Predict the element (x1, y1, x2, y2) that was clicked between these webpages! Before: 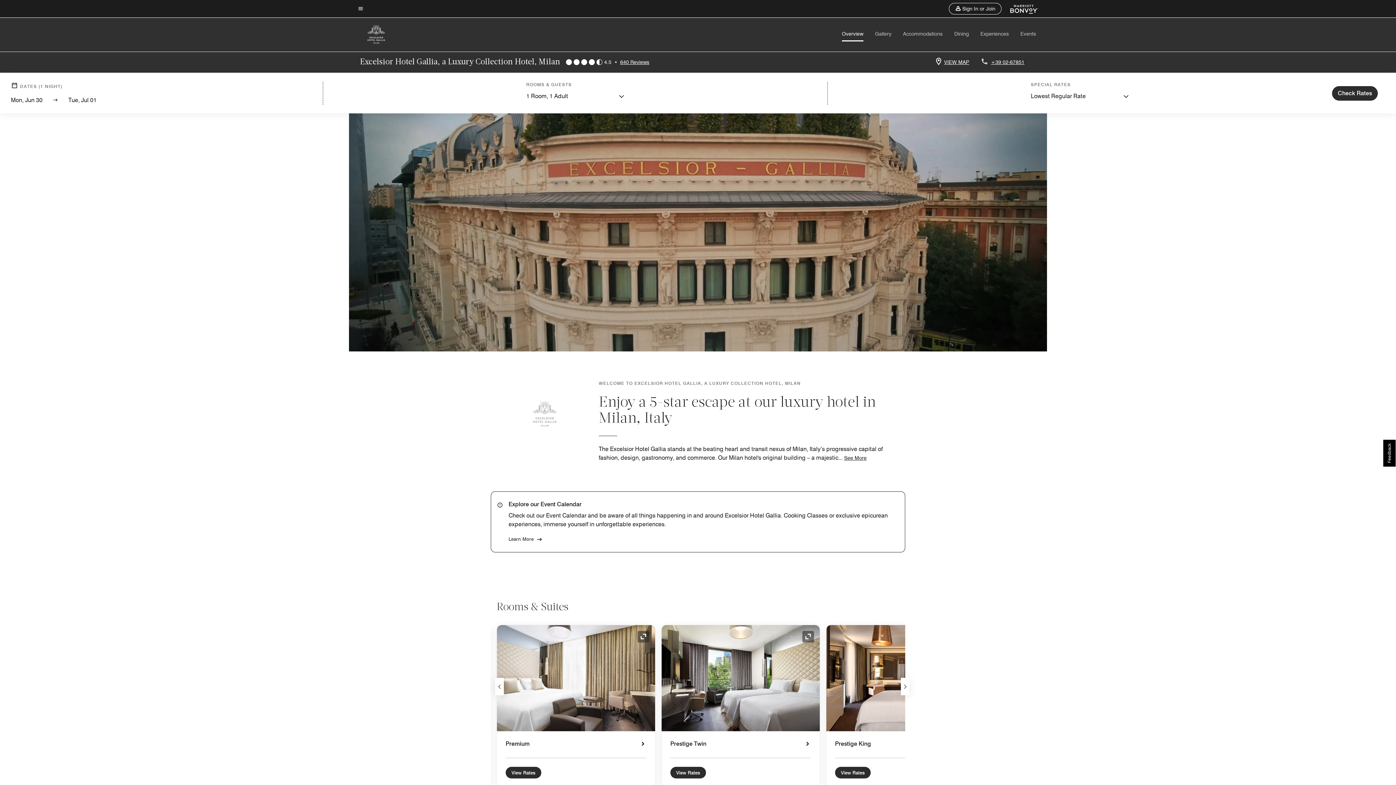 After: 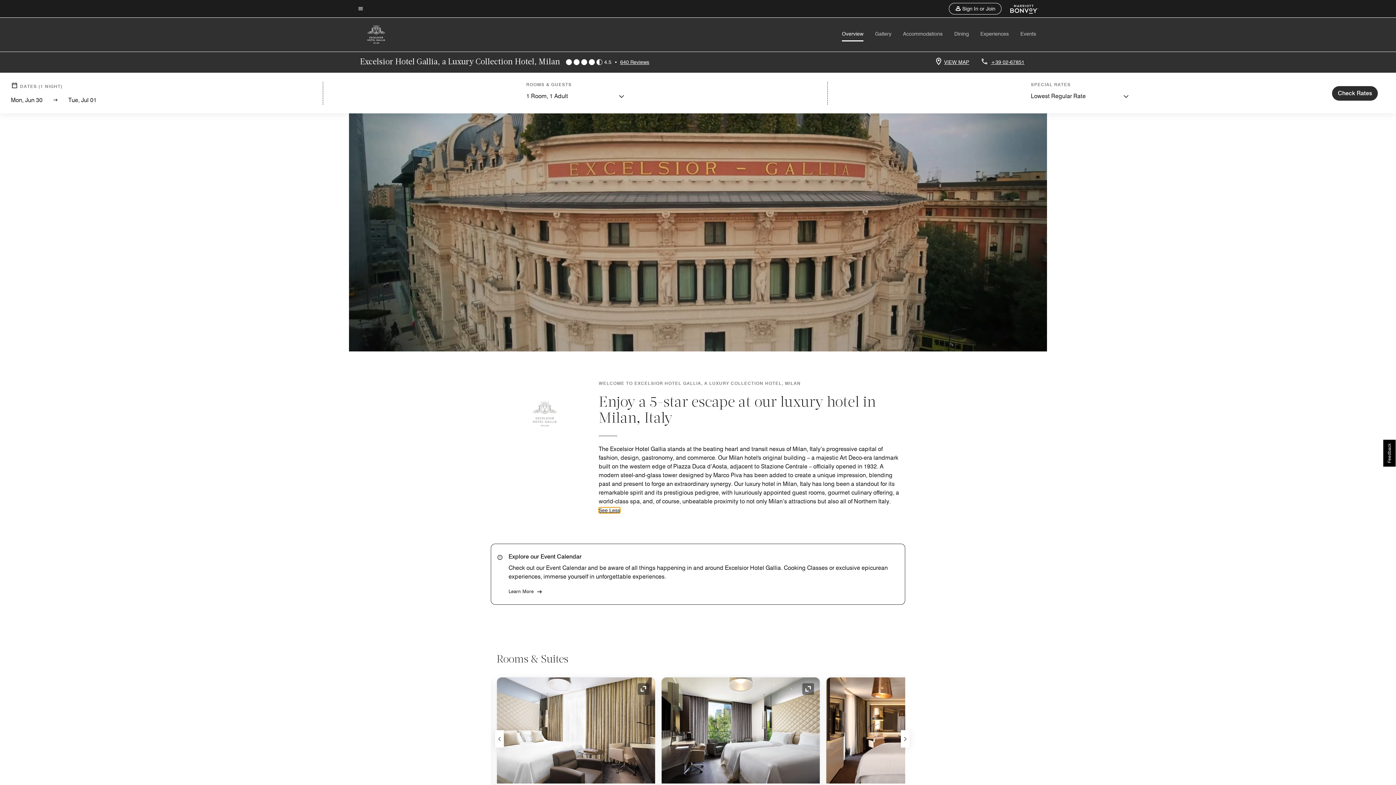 Action: label: See More bbox: (844, 455, 866, 461)